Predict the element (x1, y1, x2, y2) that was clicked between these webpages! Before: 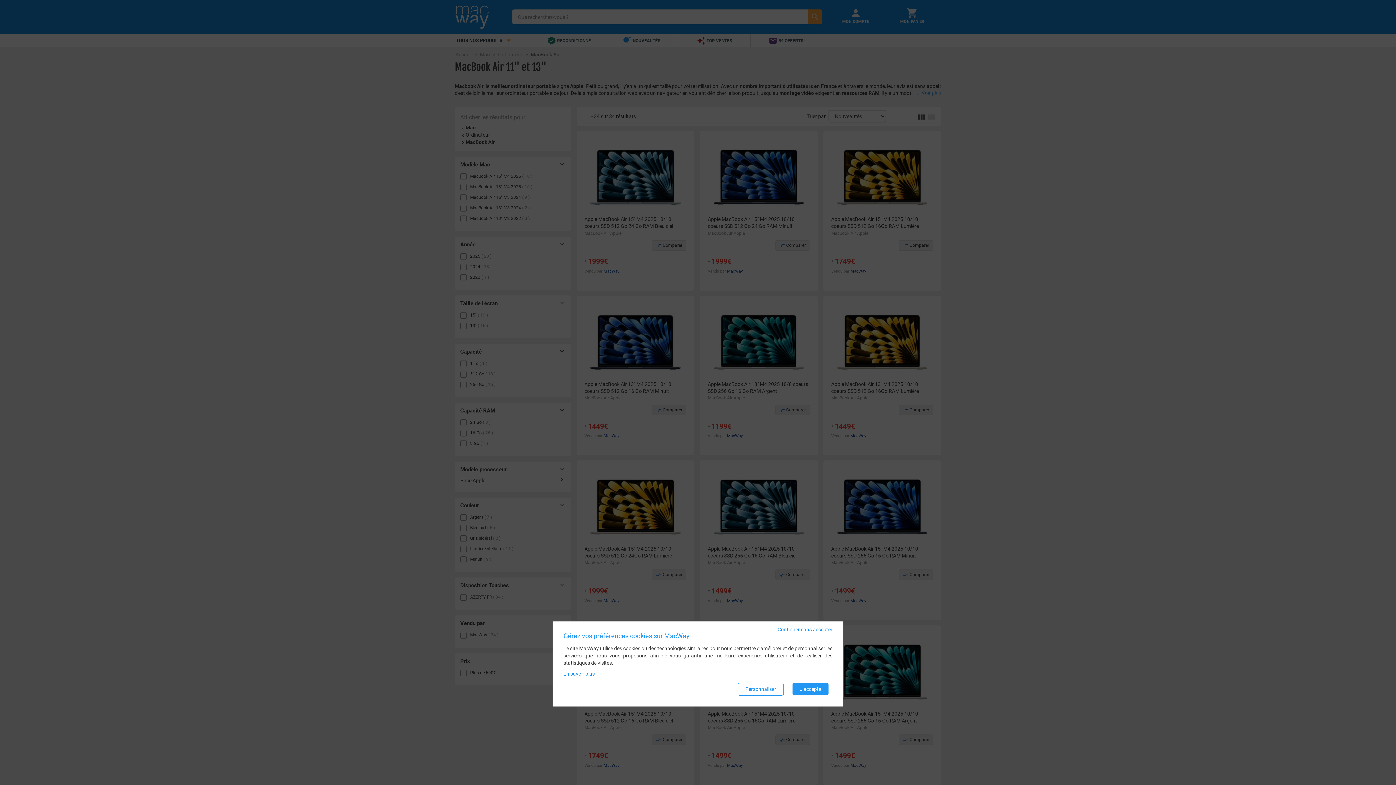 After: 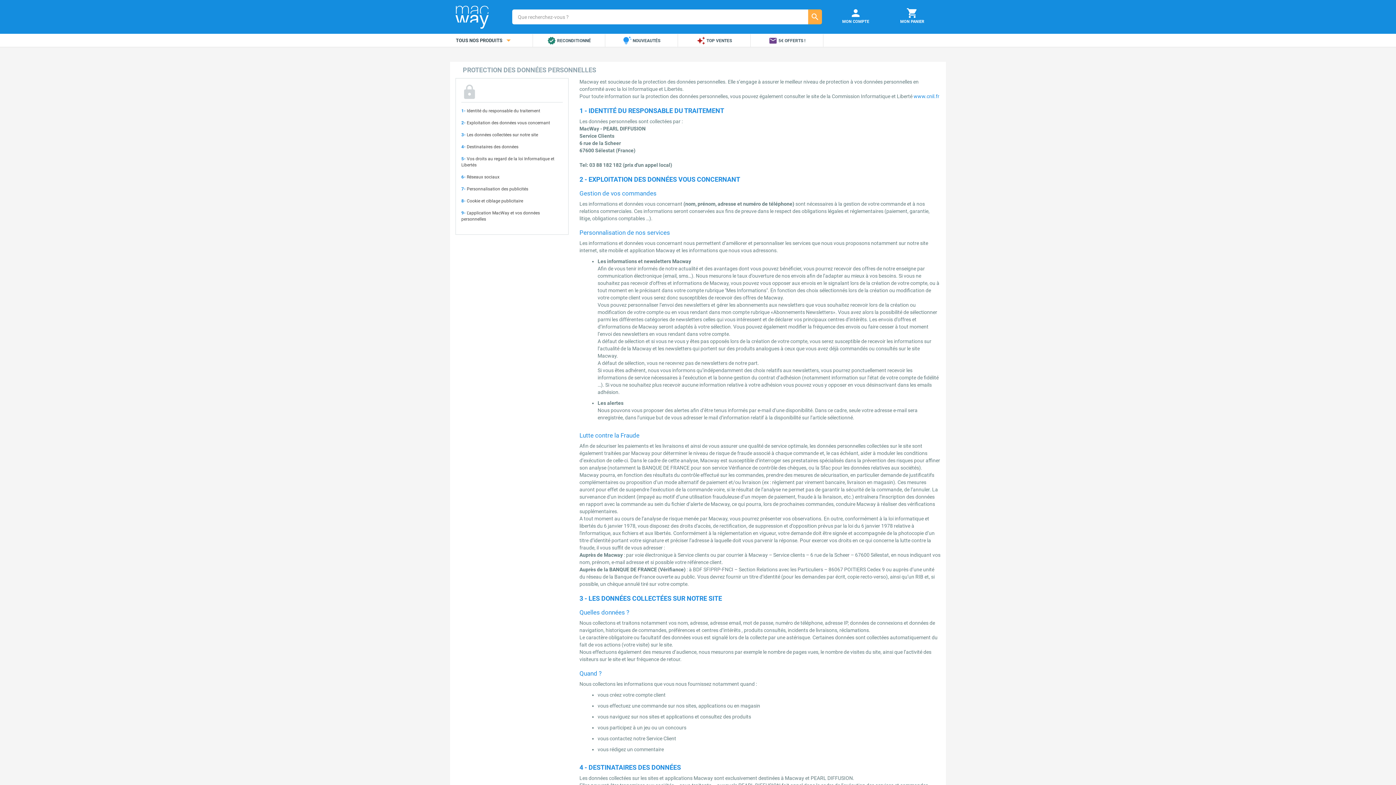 Action: bbox: (563, 671, 594, 677) label: En savoir plus